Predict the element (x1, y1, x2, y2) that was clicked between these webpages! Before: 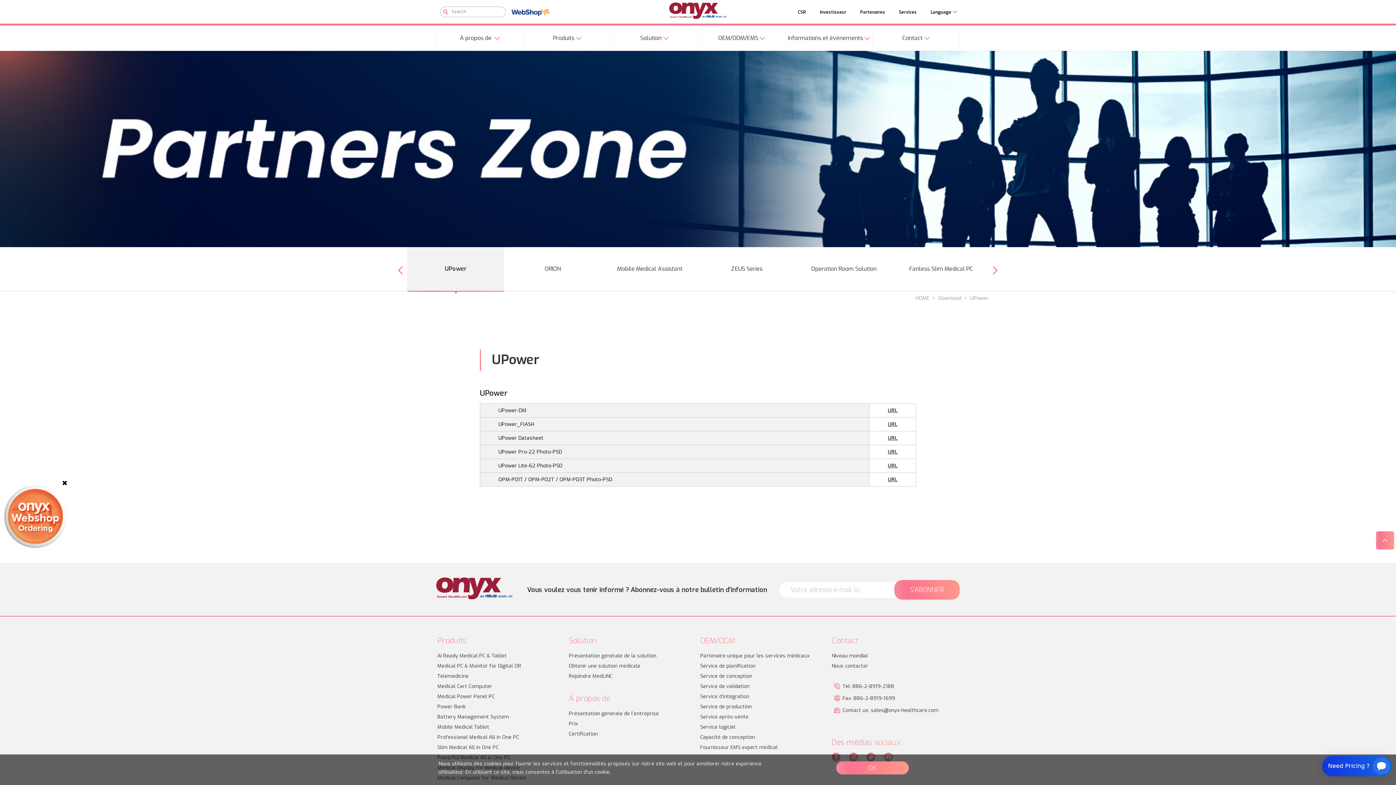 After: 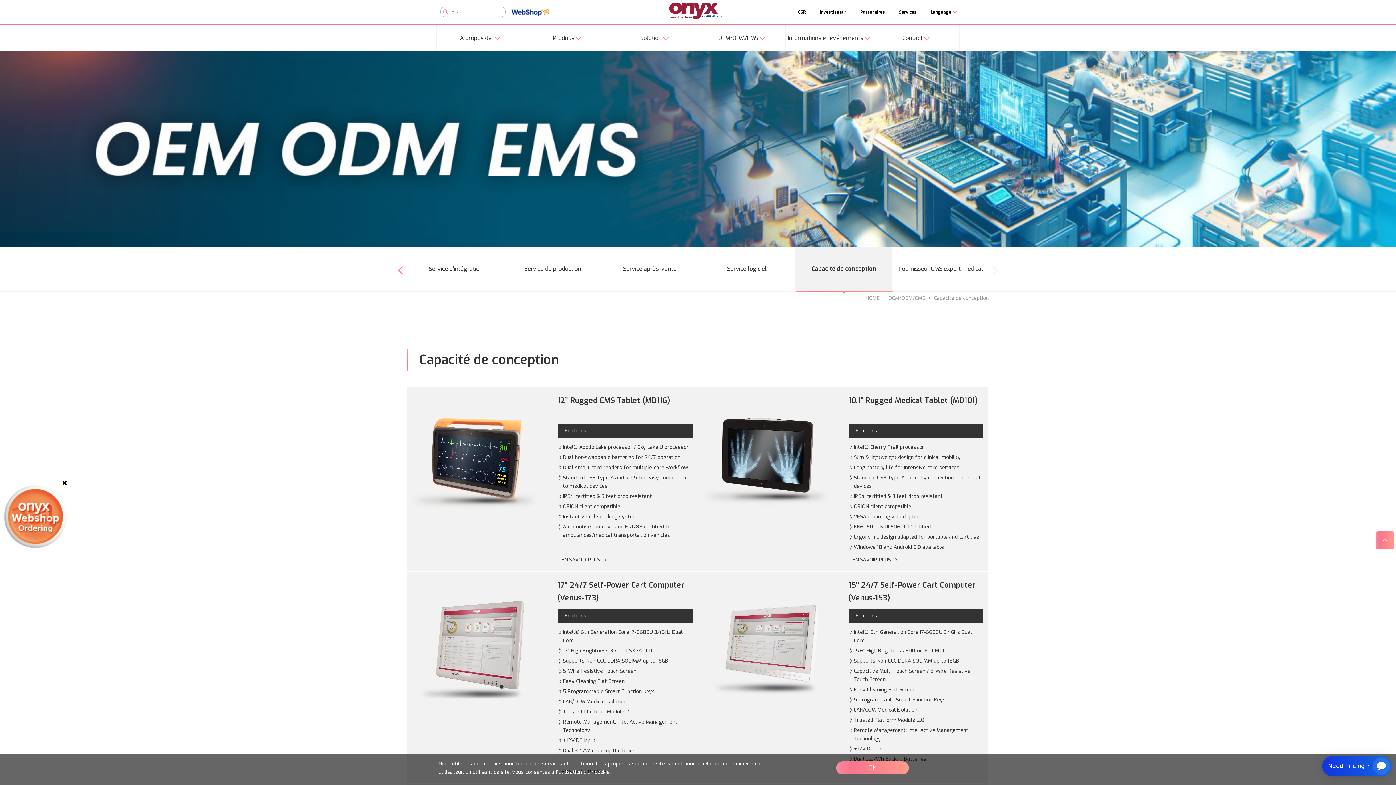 Action: label: Capacité de conception bbox: (700, 732, 755, 743)